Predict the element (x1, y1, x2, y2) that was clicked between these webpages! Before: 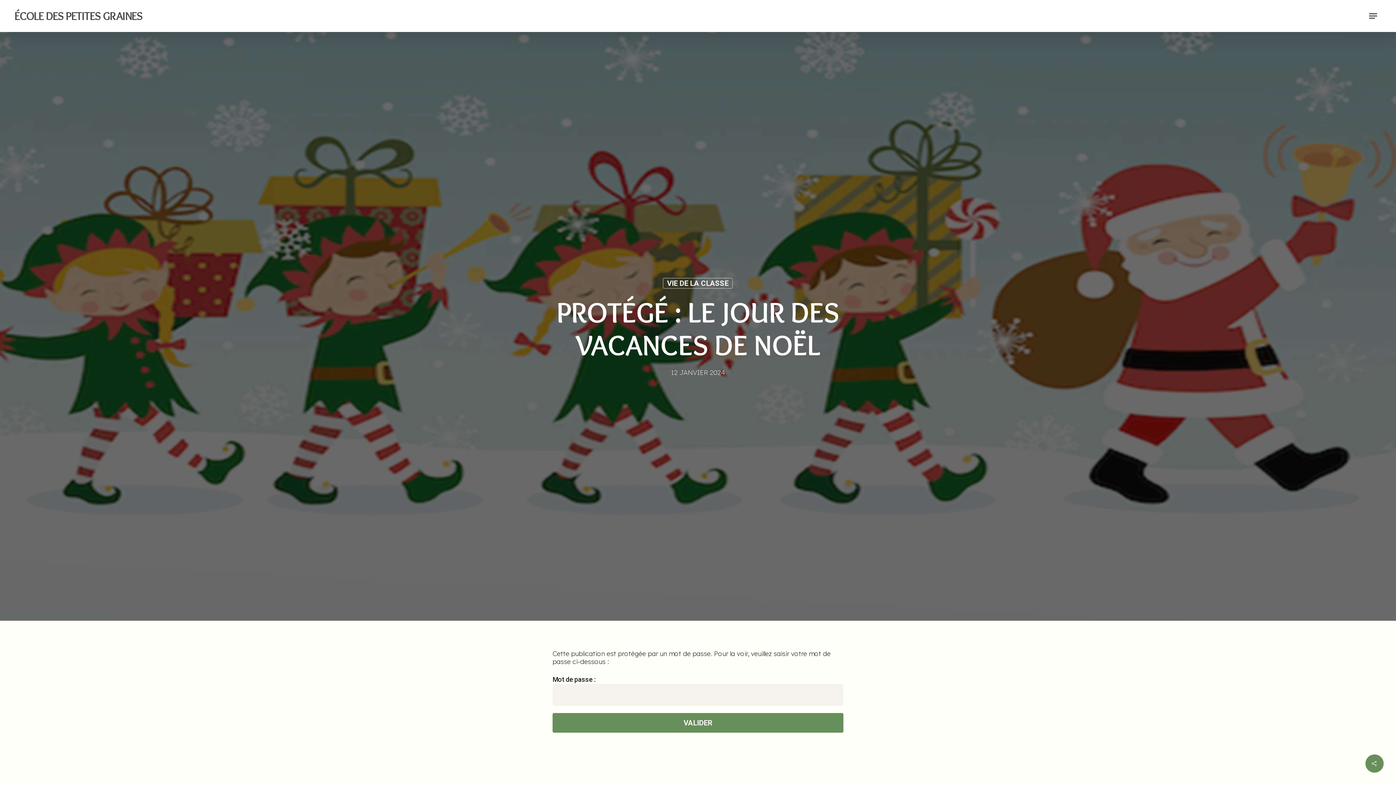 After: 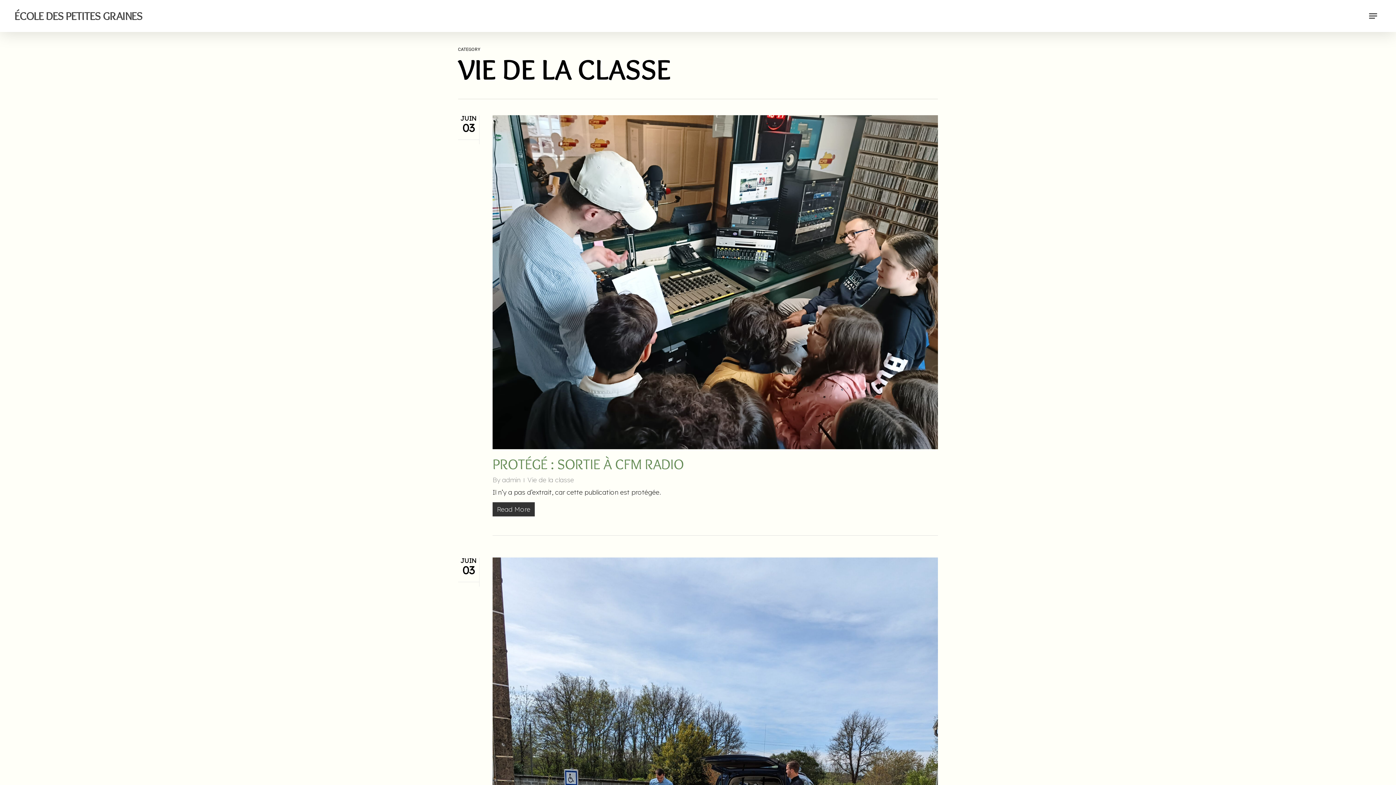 Action: bbox: (662, 278, 733, 288) label: VIE DE LA CLASSE